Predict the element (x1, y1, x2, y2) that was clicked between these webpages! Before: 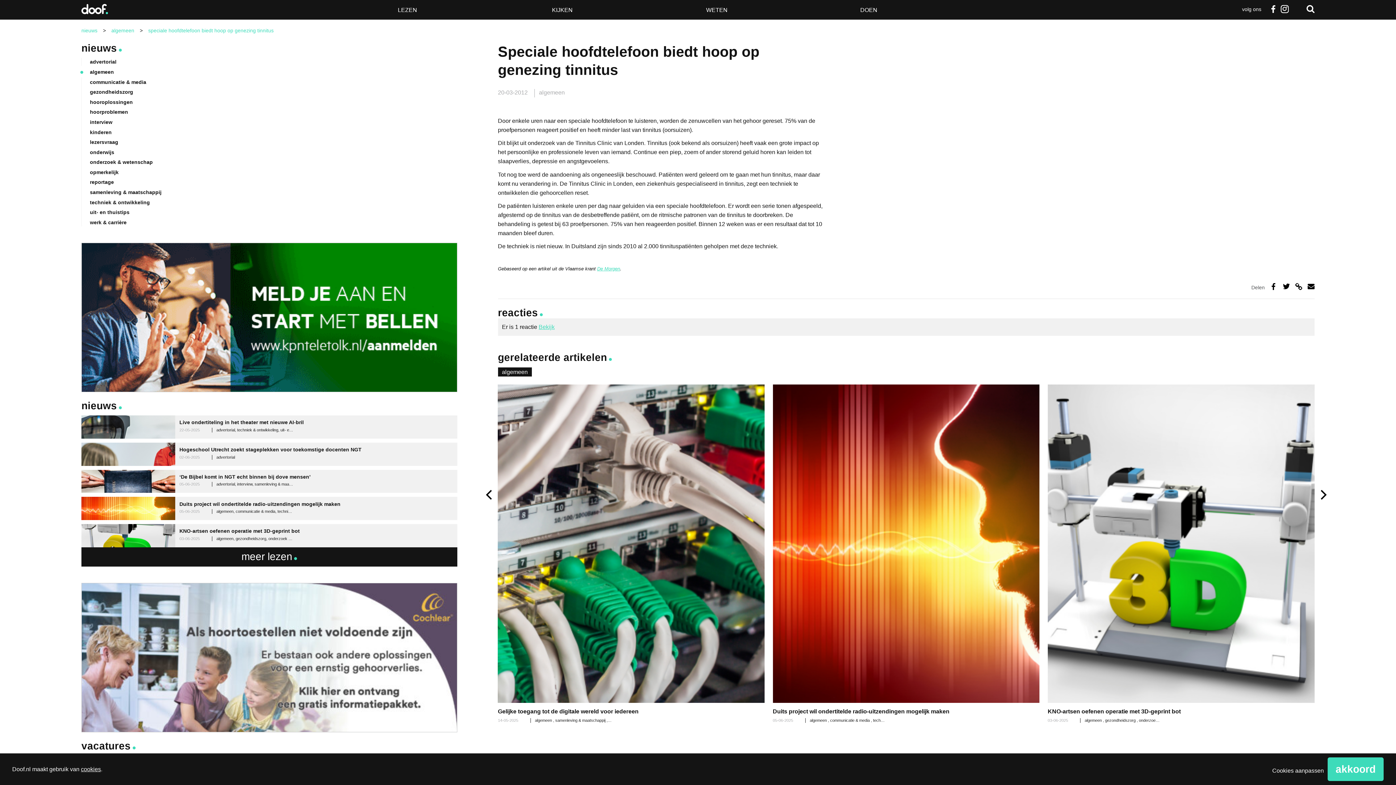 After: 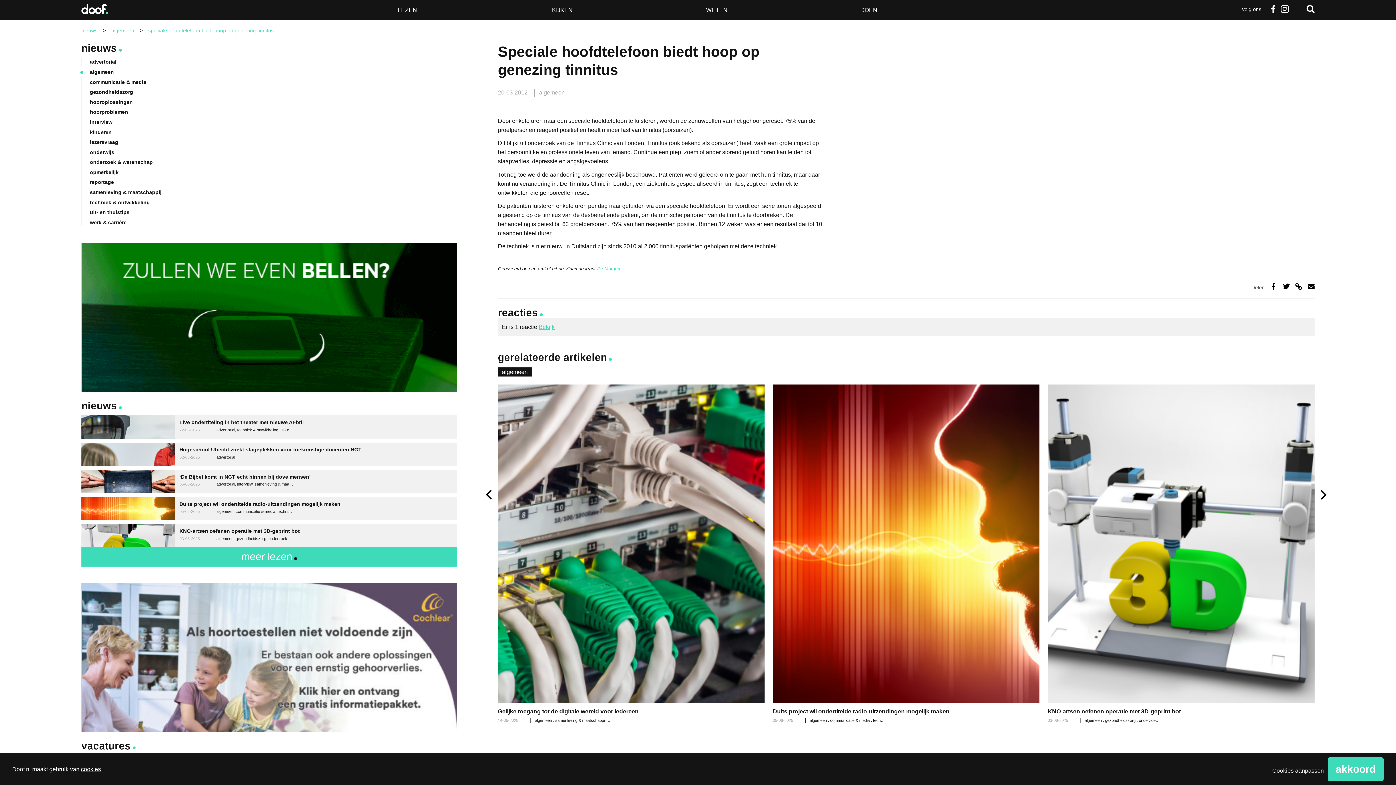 Action: bbox: (81, 547, 457, 566) label: meer lezen